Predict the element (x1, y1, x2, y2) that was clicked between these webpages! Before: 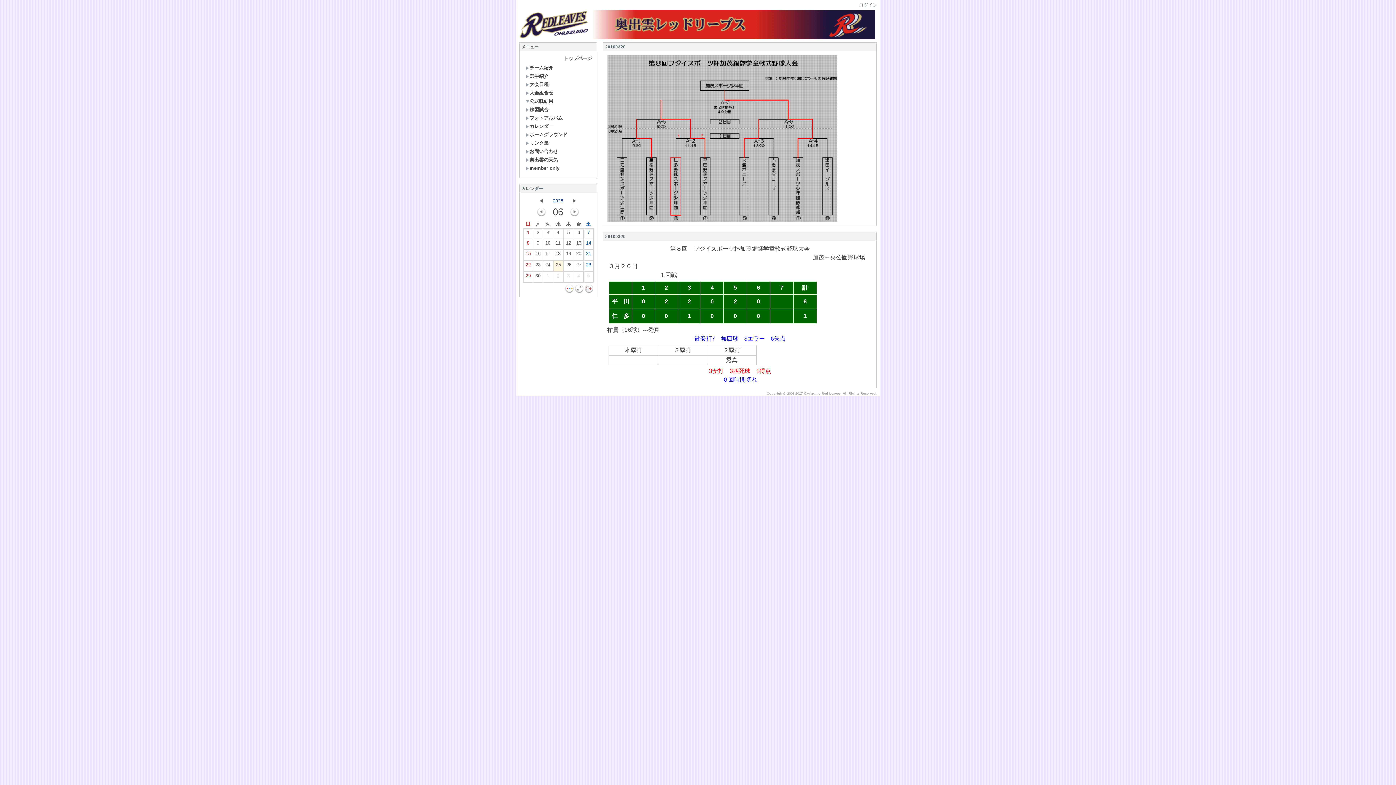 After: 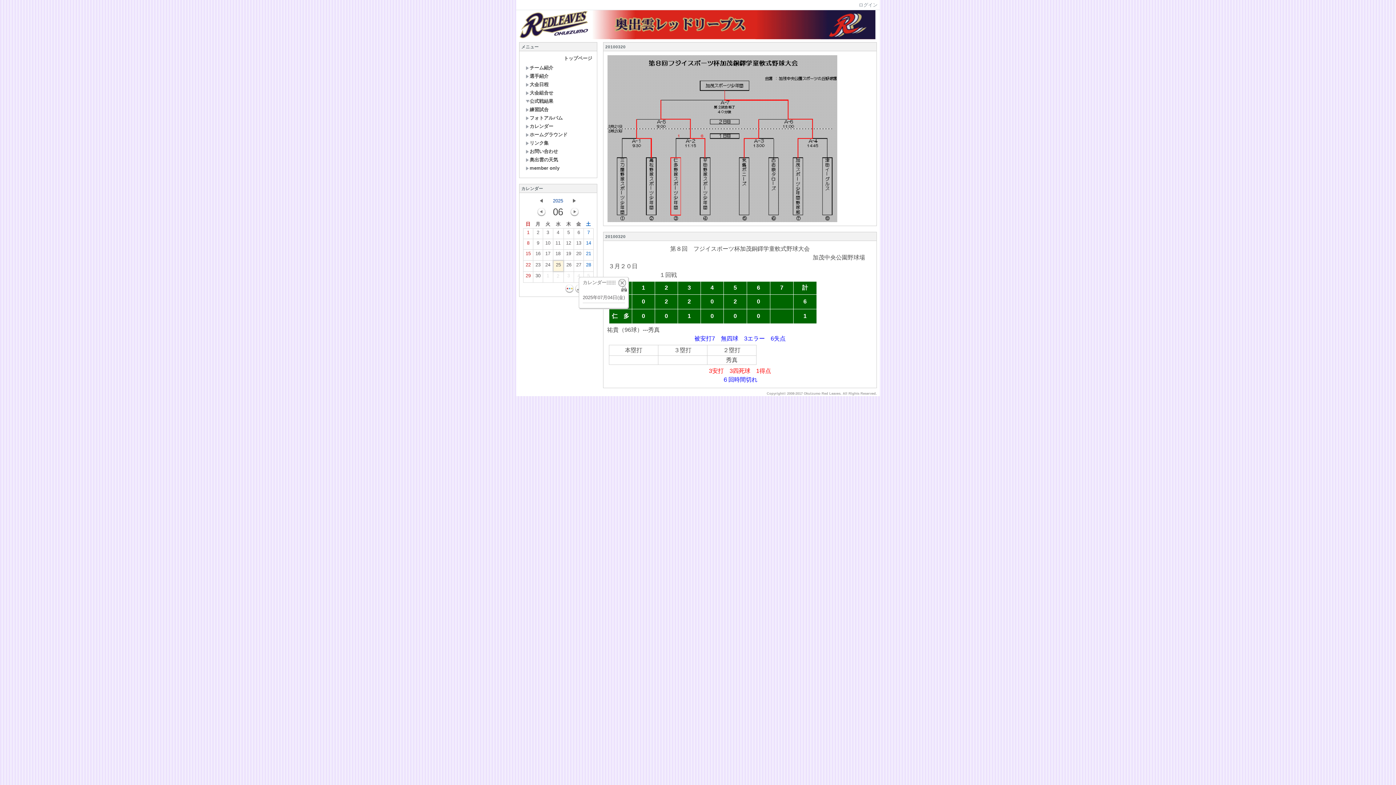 Action: label: 4
 bbox: (574, 272, 583, 281)